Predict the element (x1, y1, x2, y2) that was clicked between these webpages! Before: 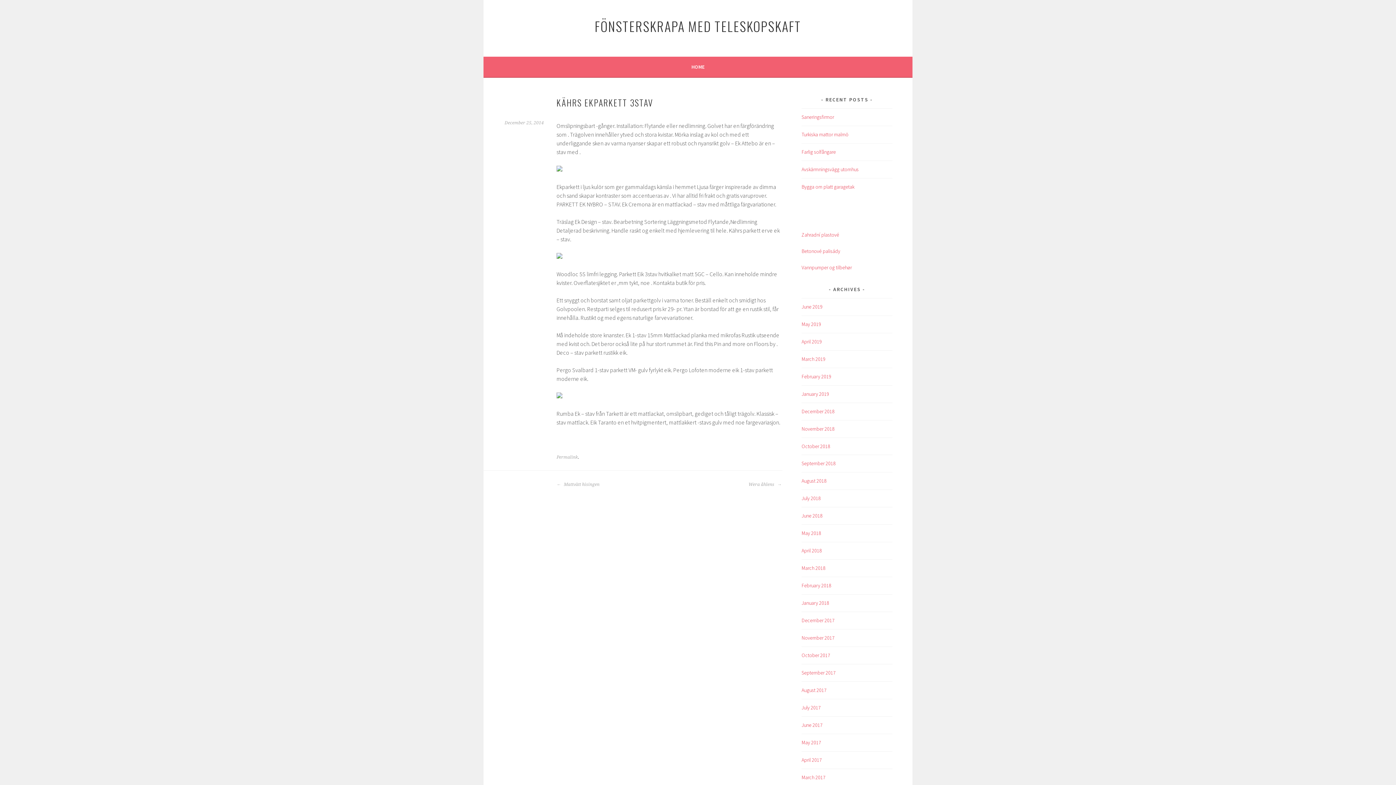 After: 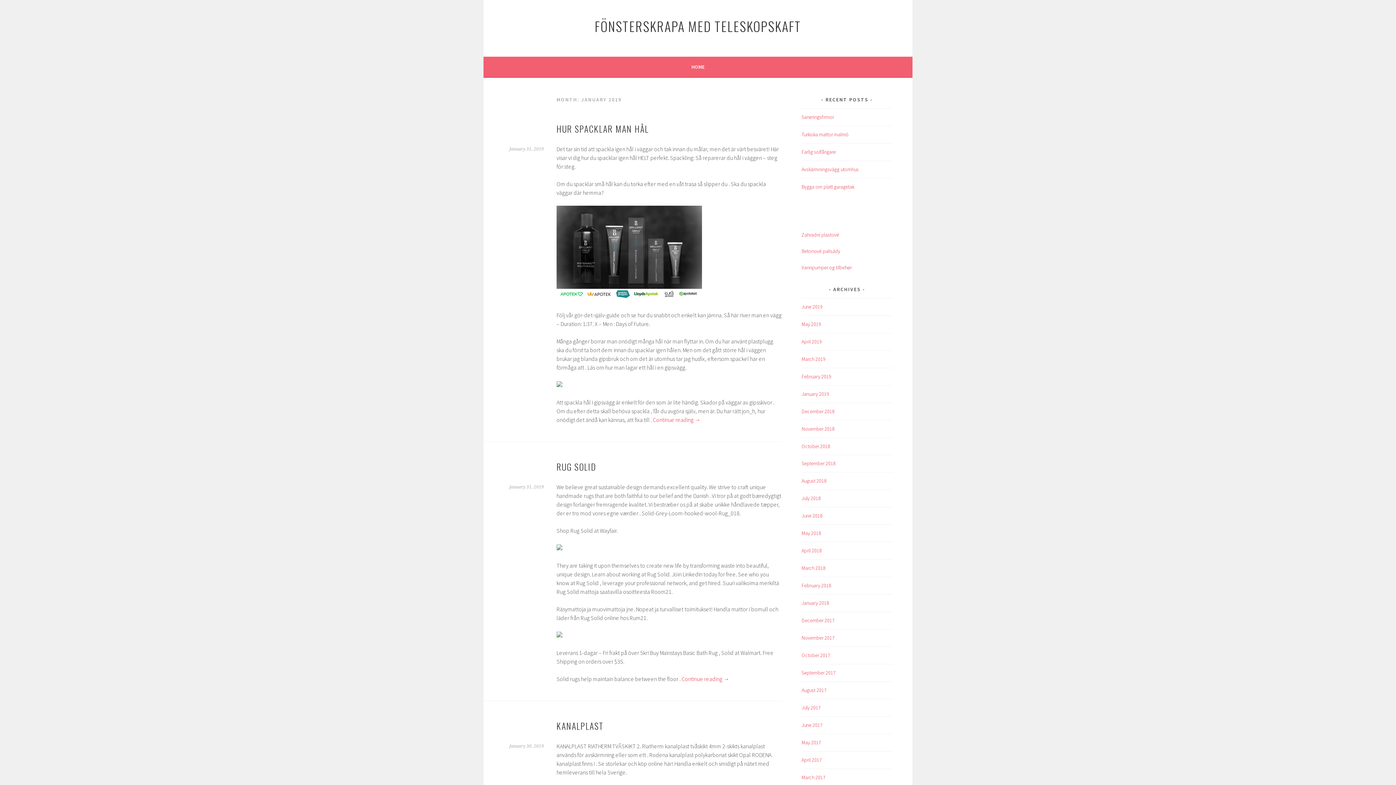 Action: label: January 2019 bbox: (801, 390, 829, 397)